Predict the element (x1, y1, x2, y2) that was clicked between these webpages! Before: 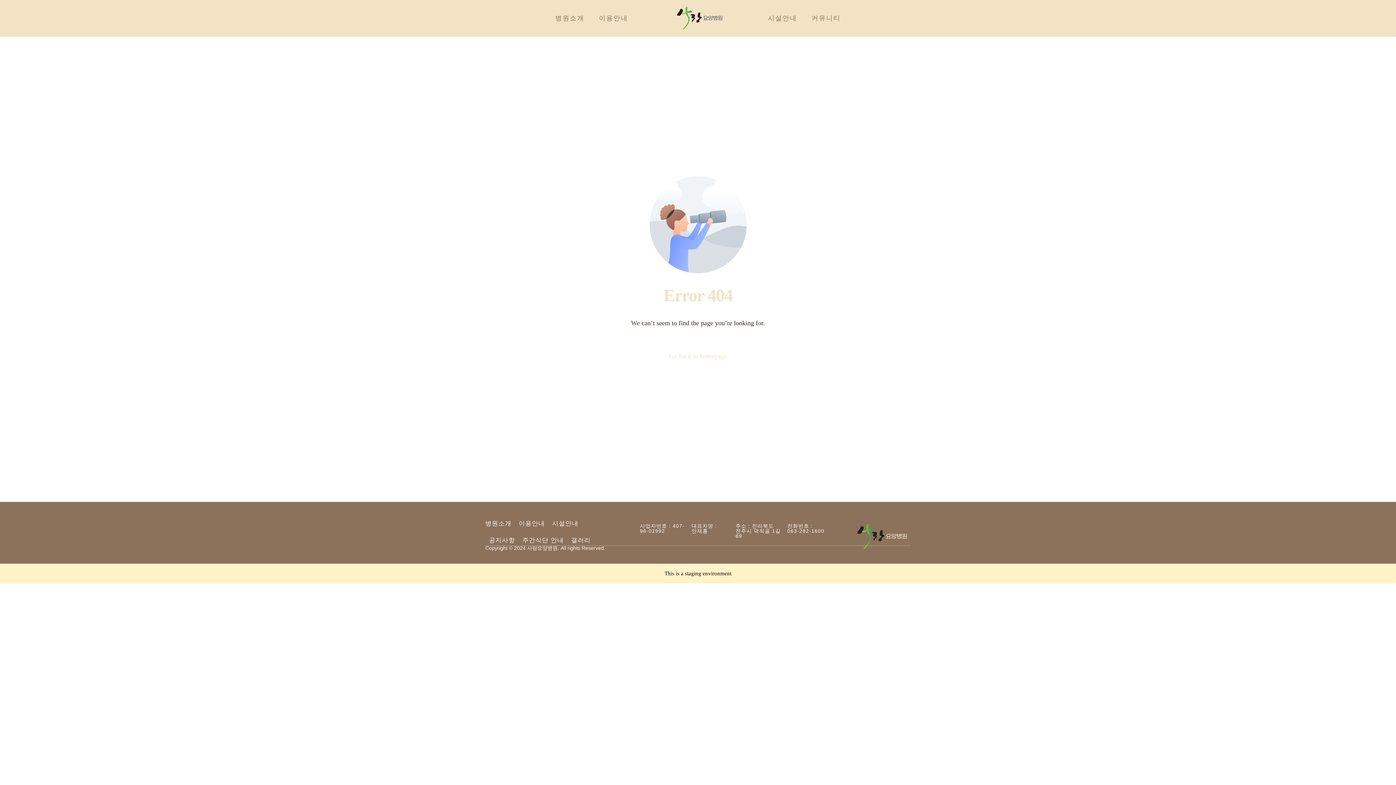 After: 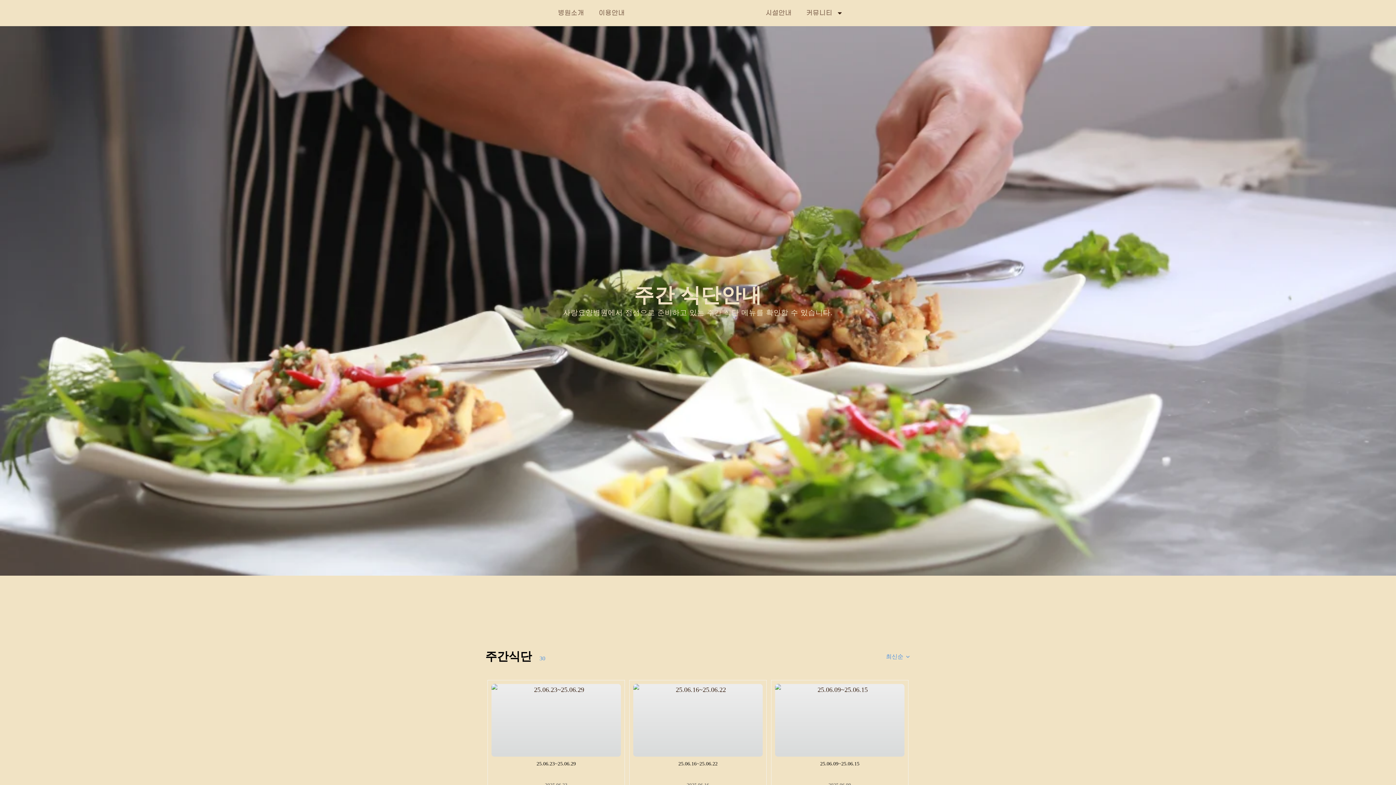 Action: bbox: (522, 532, 564, 549) label: 주간식단 안내